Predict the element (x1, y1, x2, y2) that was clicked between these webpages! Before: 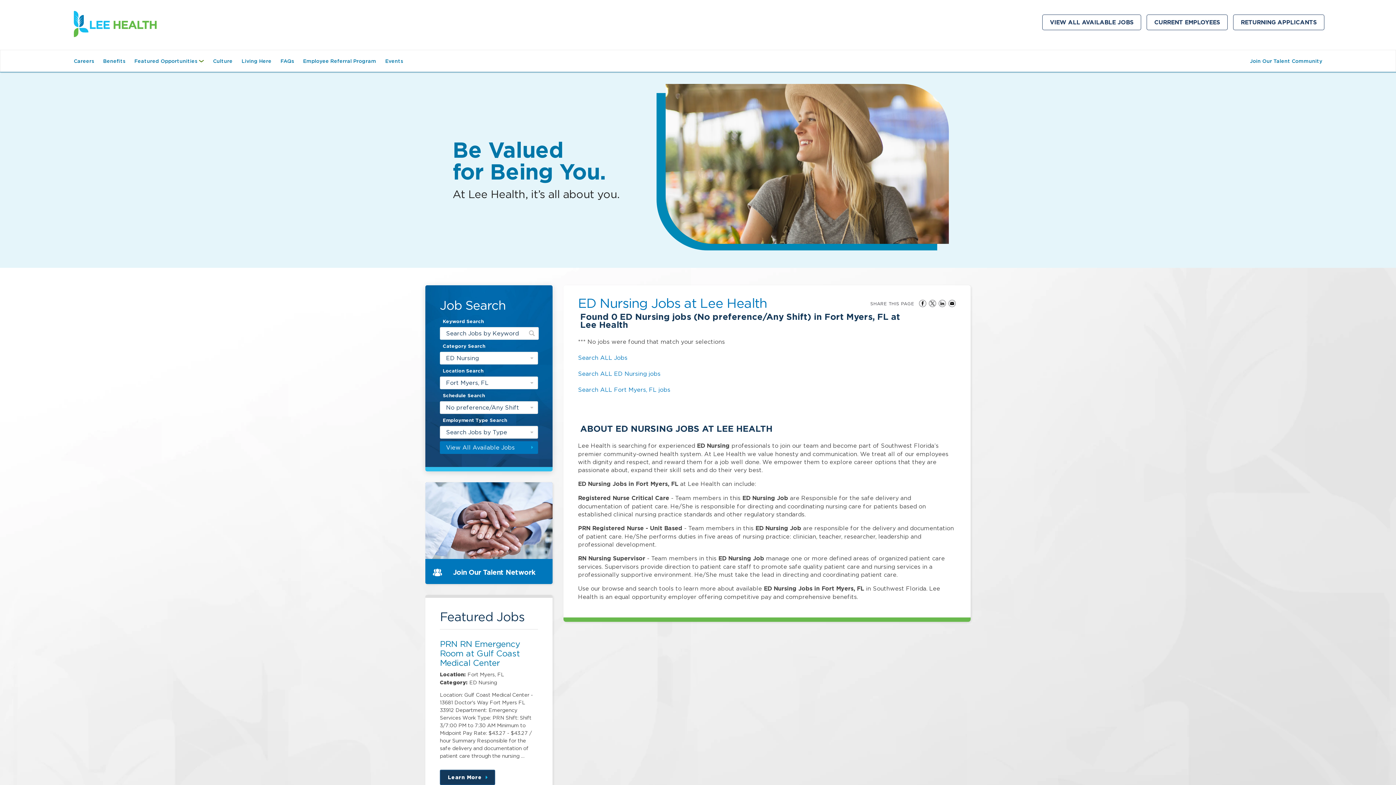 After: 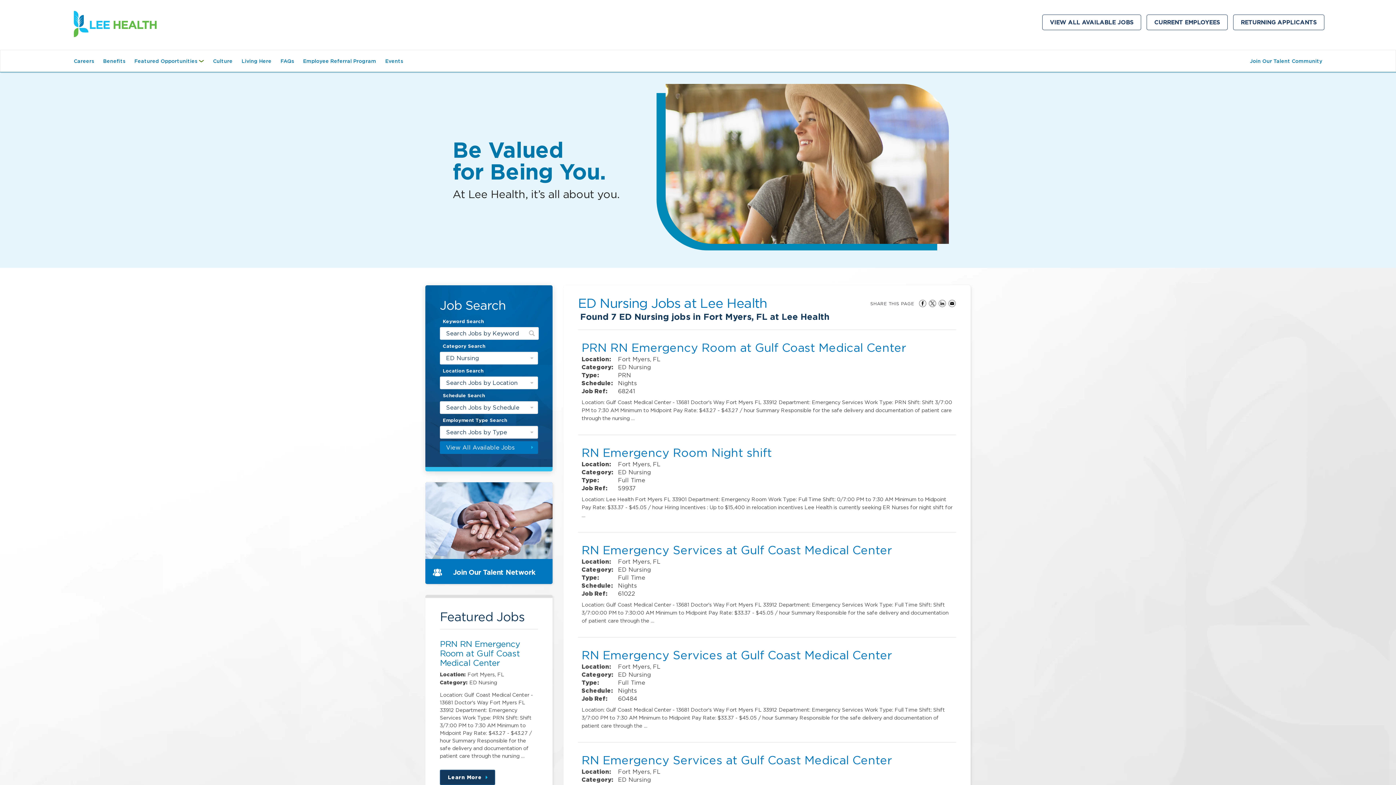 Action: label: Search ALL ED Nursing jobs bbox: (578, 370, 660, 377)